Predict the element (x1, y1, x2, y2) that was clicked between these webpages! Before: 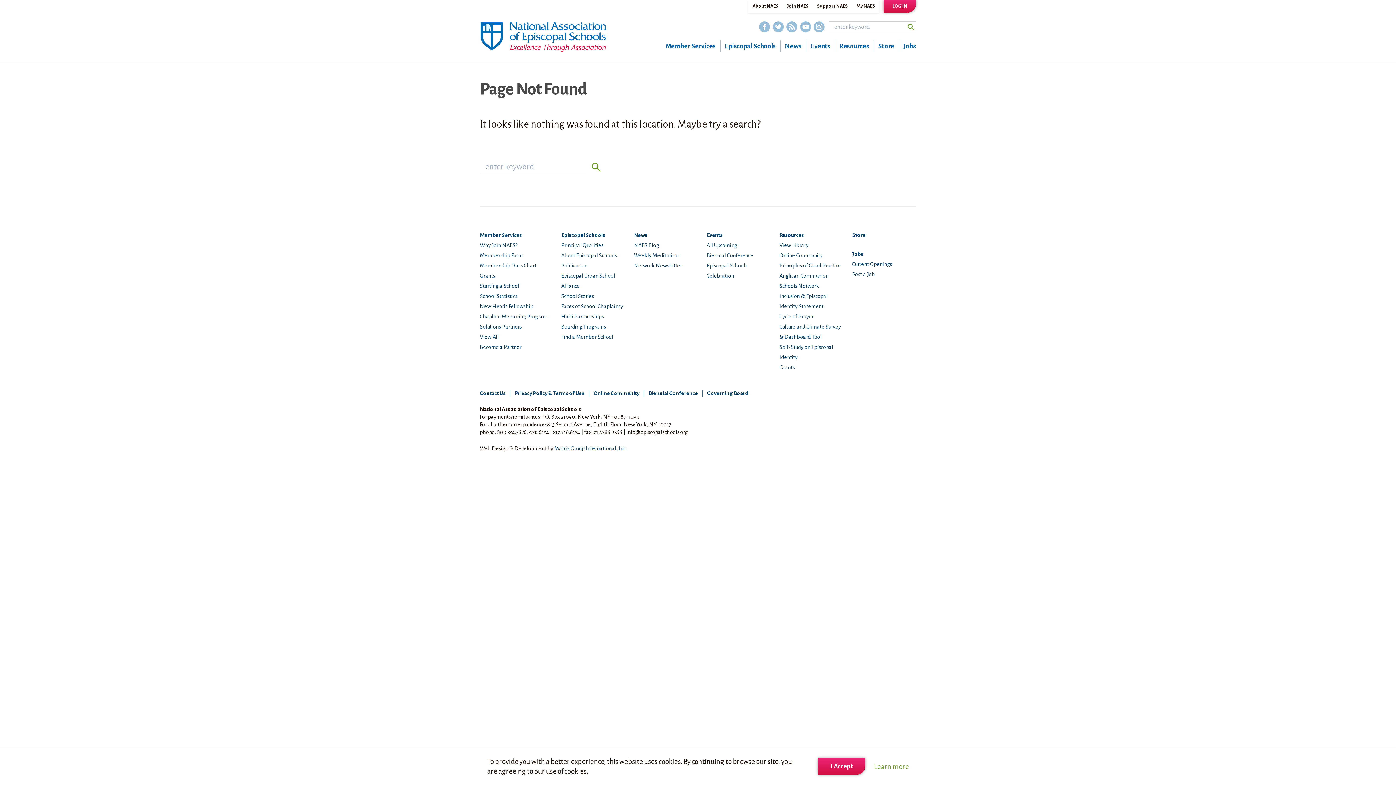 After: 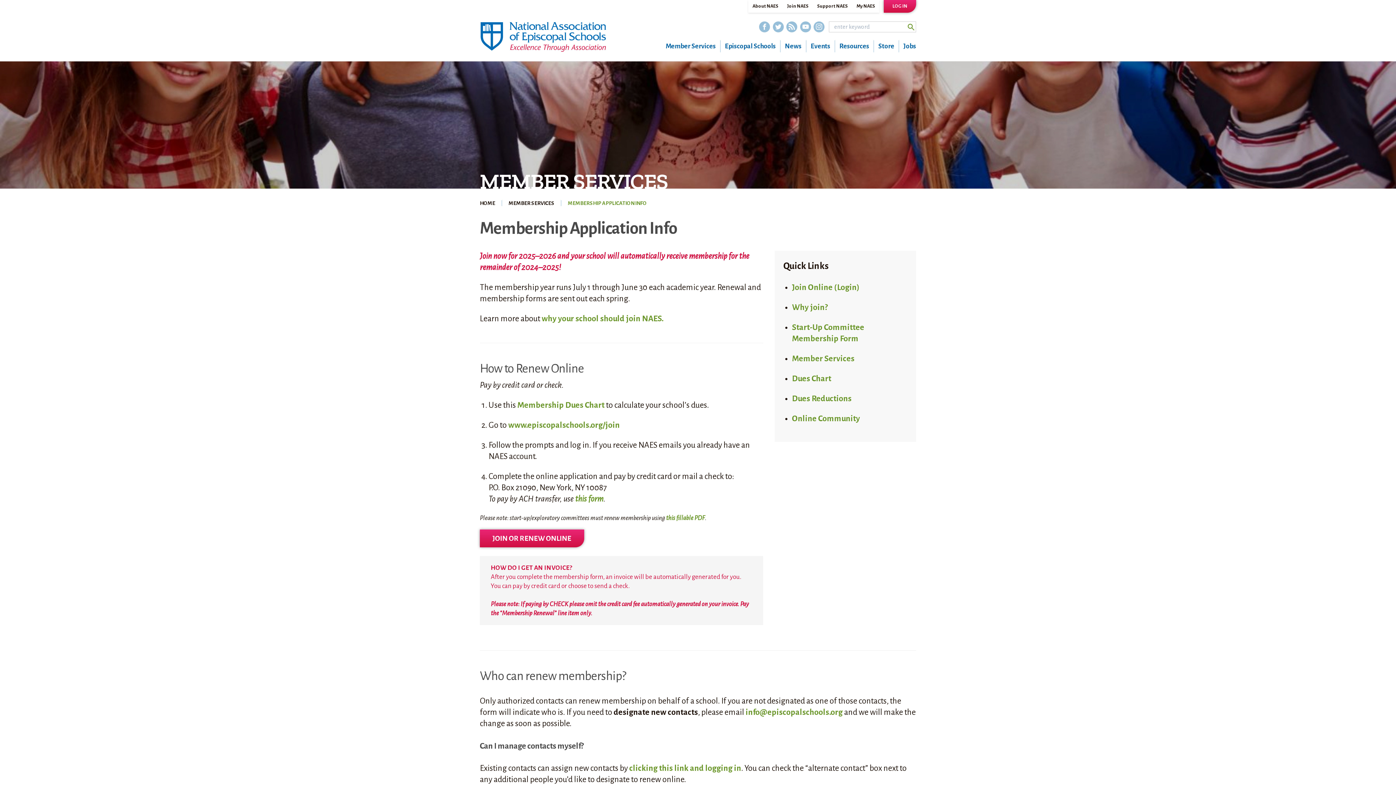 Action: label: Membership Form bbox: (480, 252, 522, 258)